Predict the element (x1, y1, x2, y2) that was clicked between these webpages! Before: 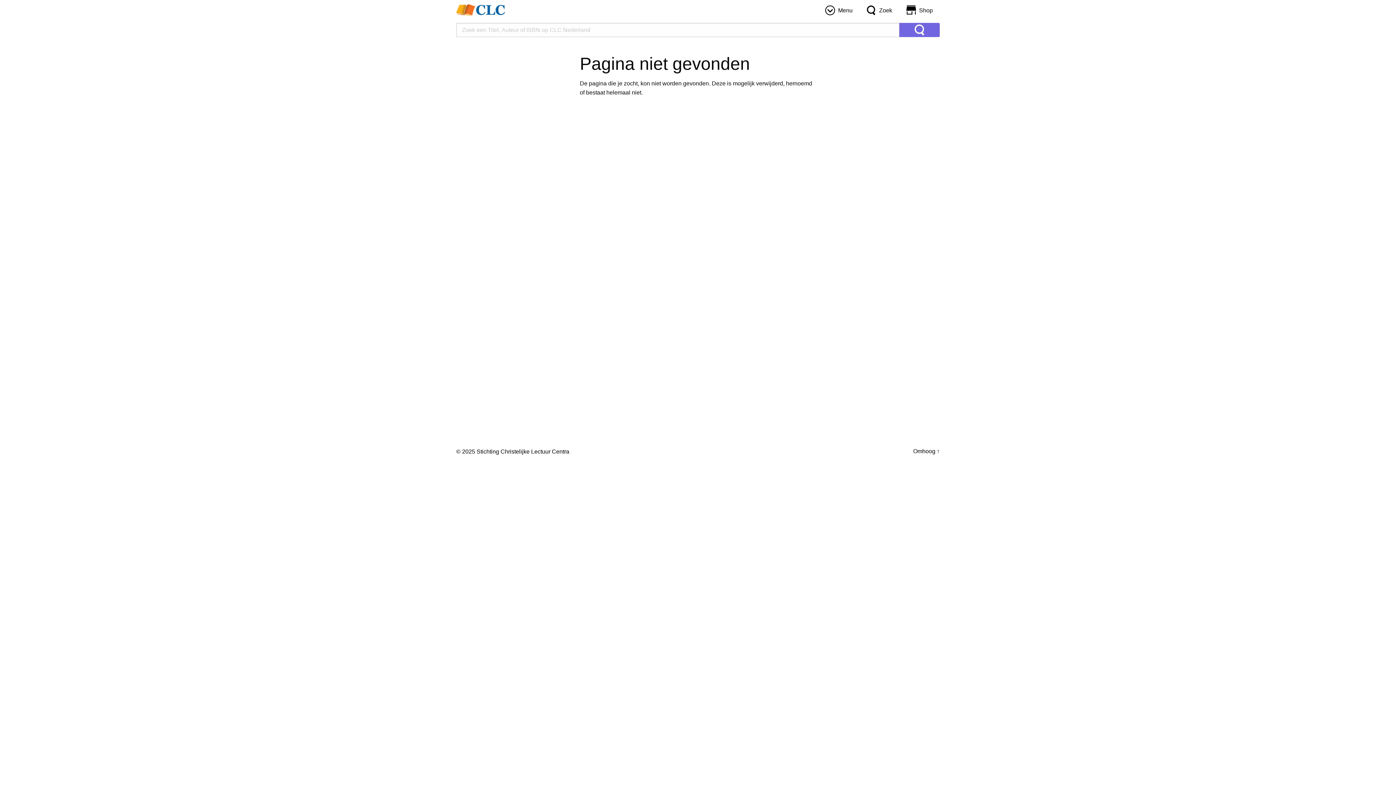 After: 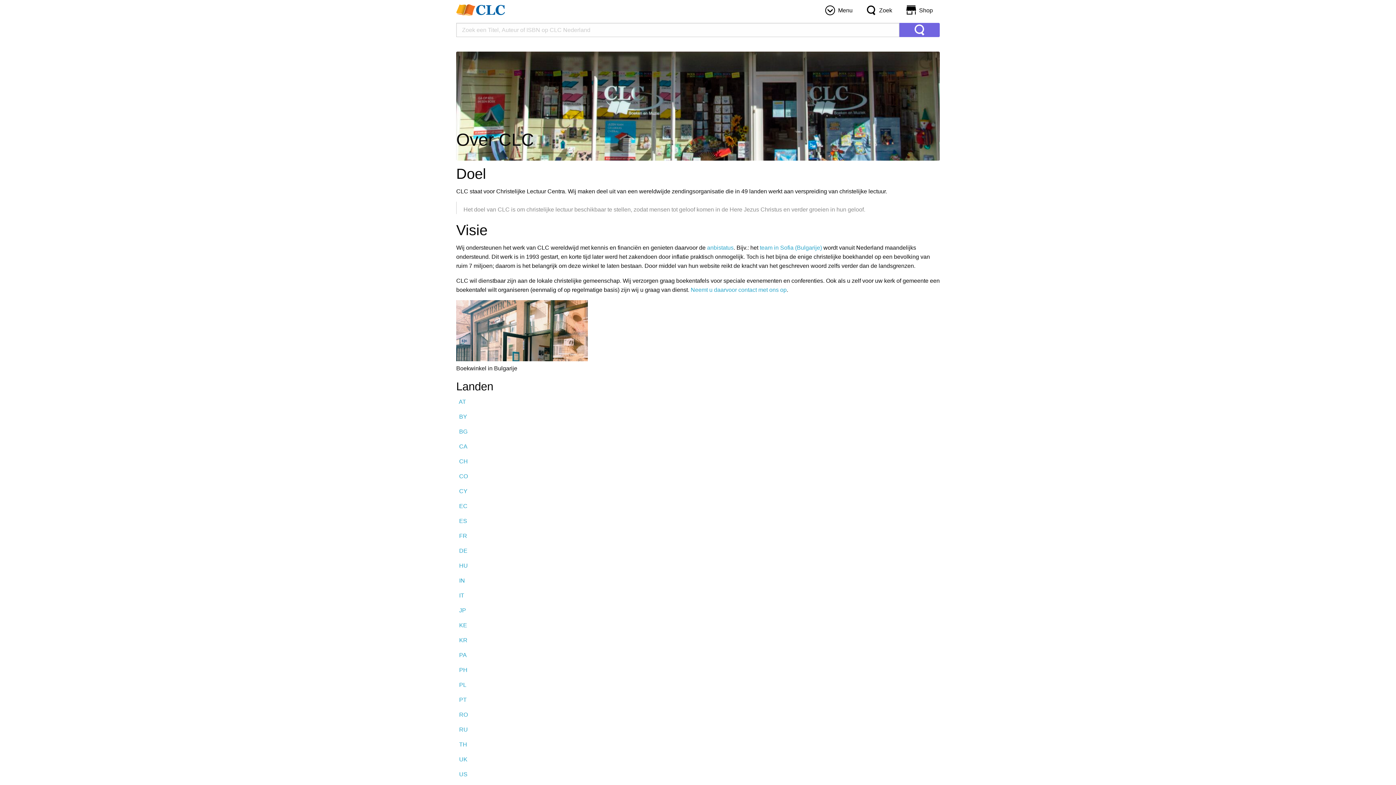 Action: bbox: (456, 6, 505, 12)